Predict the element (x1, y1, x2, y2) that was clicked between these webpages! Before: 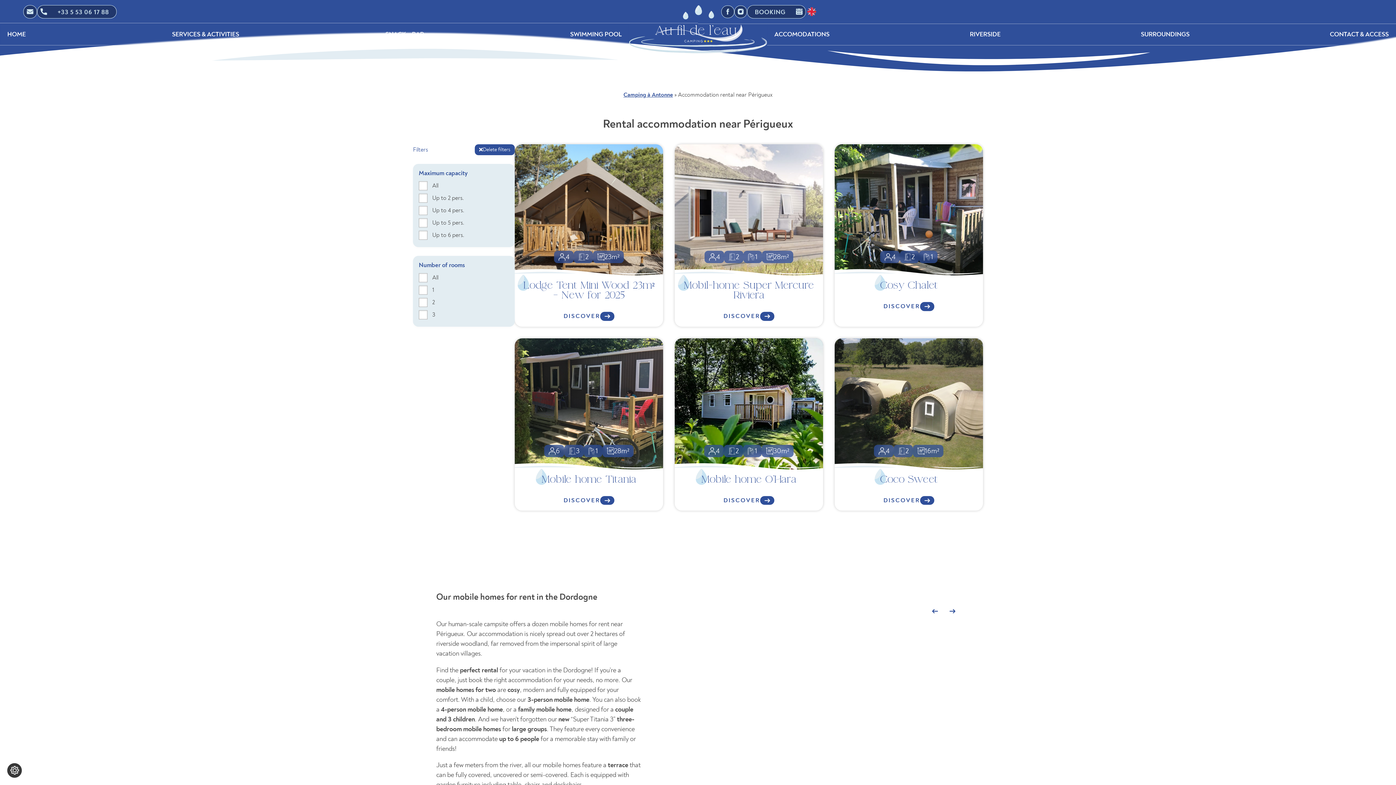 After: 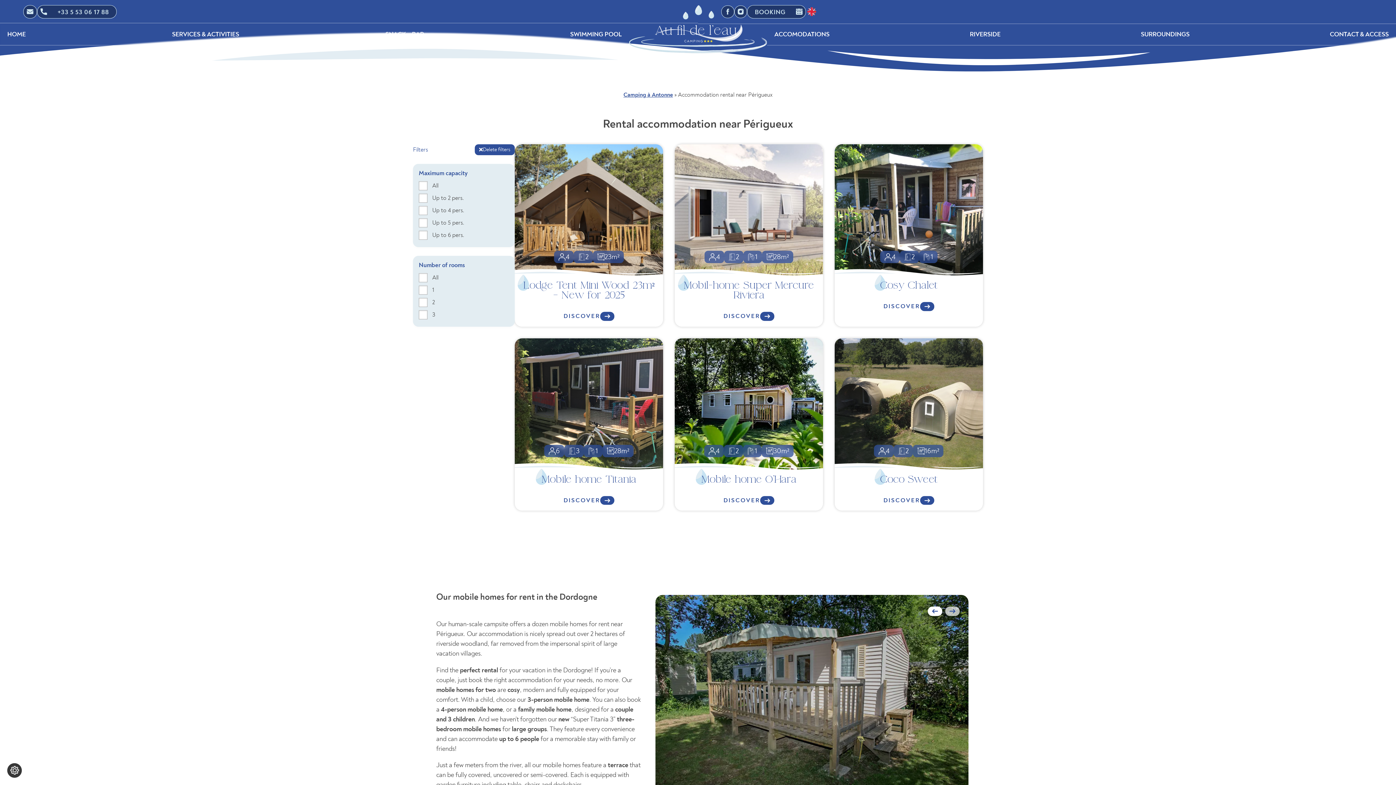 Action: label: Previous bbox: (927, 607, 942, 616)